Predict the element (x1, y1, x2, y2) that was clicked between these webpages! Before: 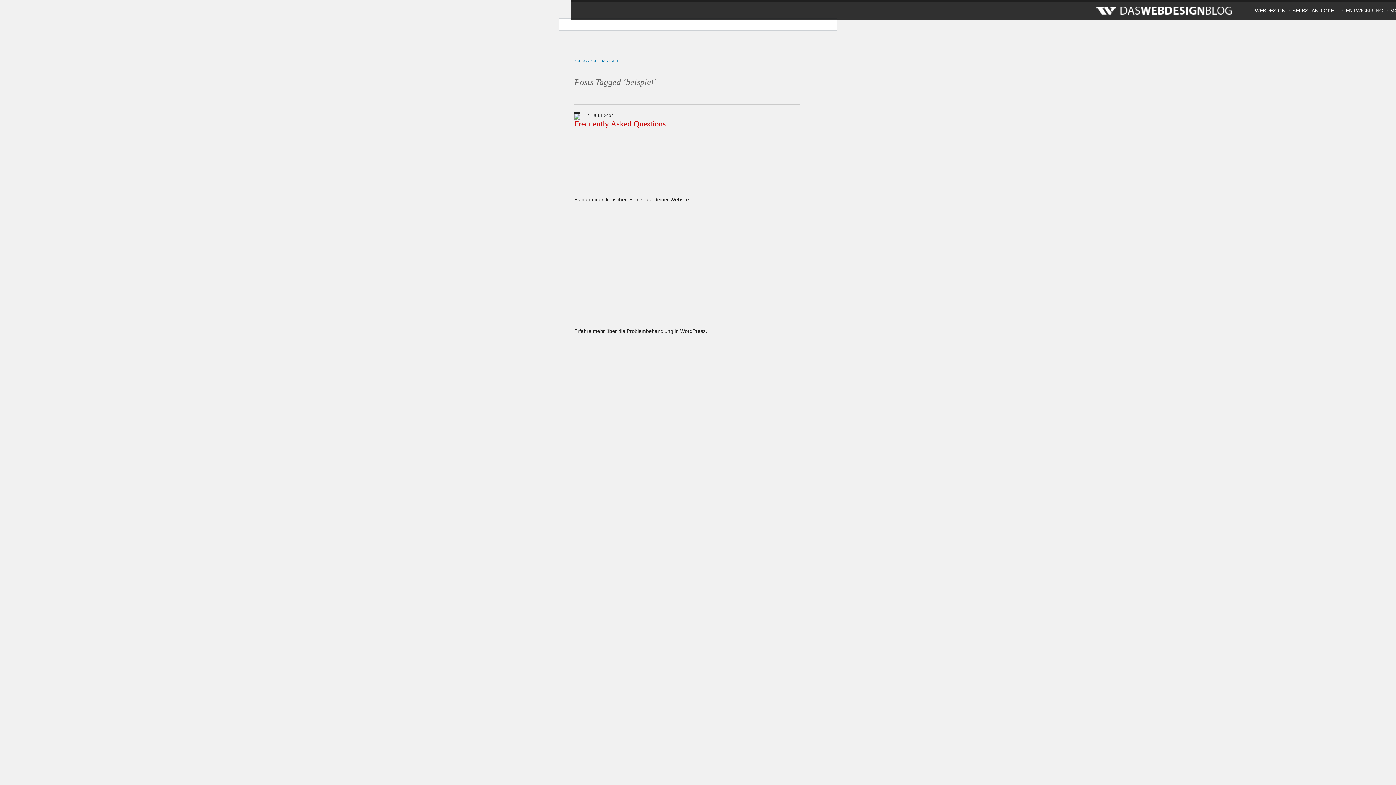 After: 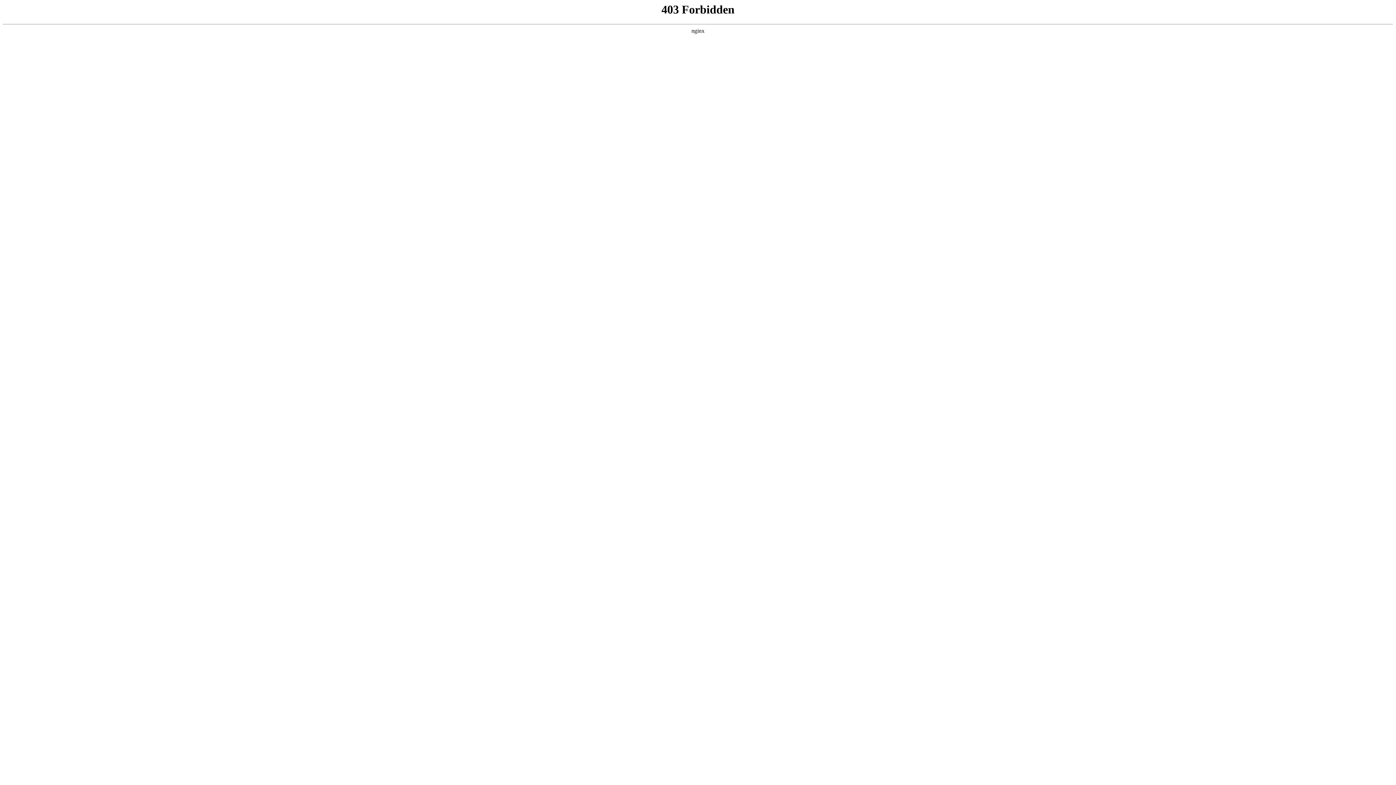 Action: bbox: (574, 320, 800, 386) label: Erfahre mehr über die Problembehandlung in WordPress.